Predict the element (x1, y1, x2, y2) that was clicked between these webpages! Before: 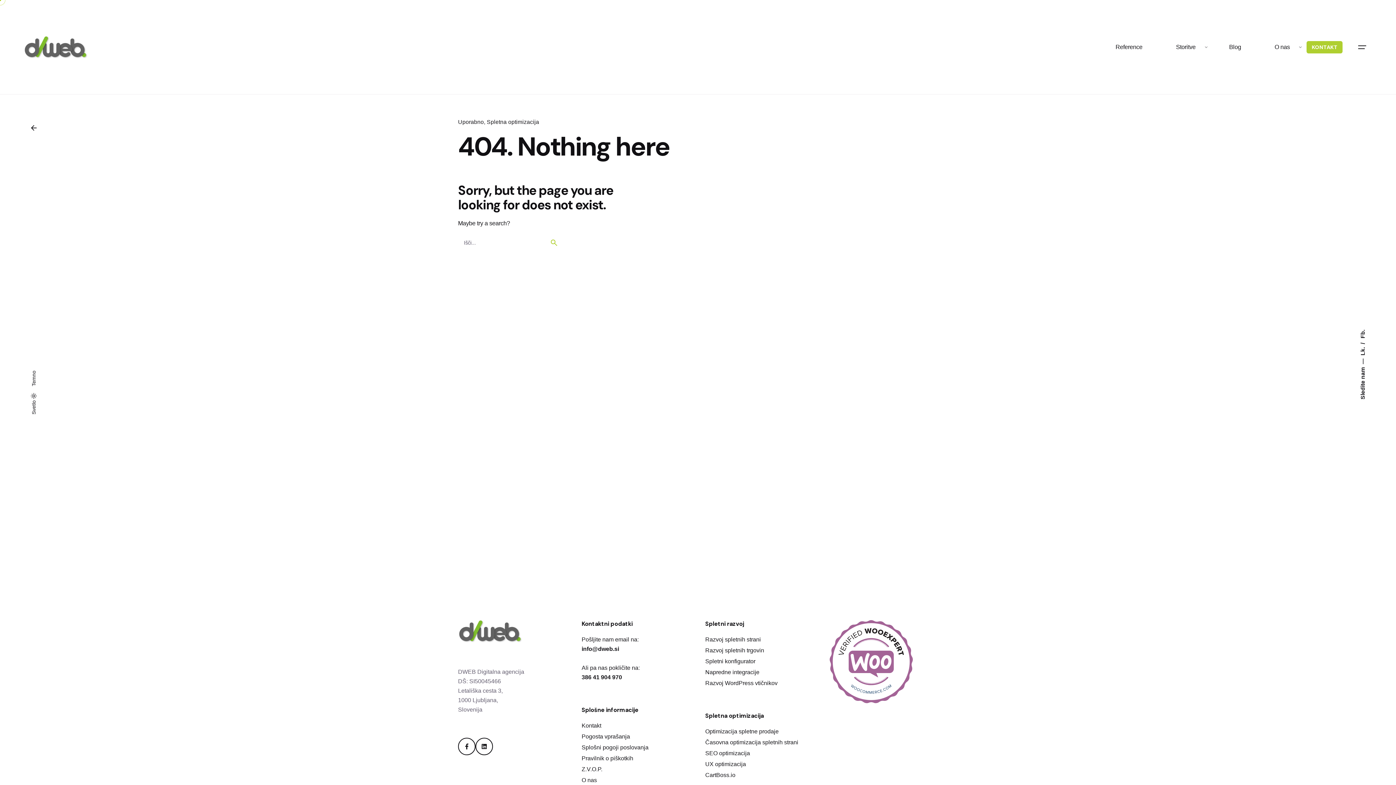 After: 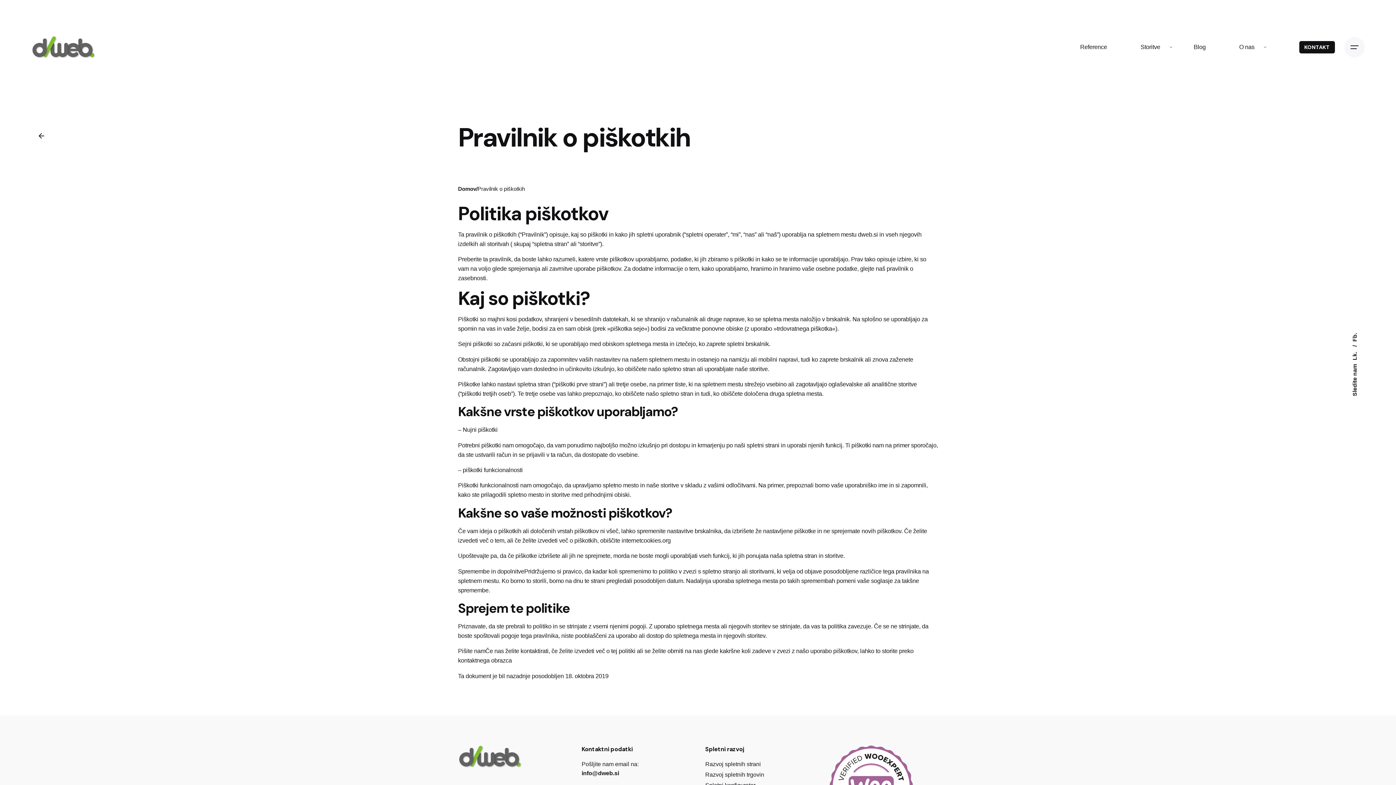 Action: label: Pravilnik o piškotkih bbox: (581, 755, 633, 761)